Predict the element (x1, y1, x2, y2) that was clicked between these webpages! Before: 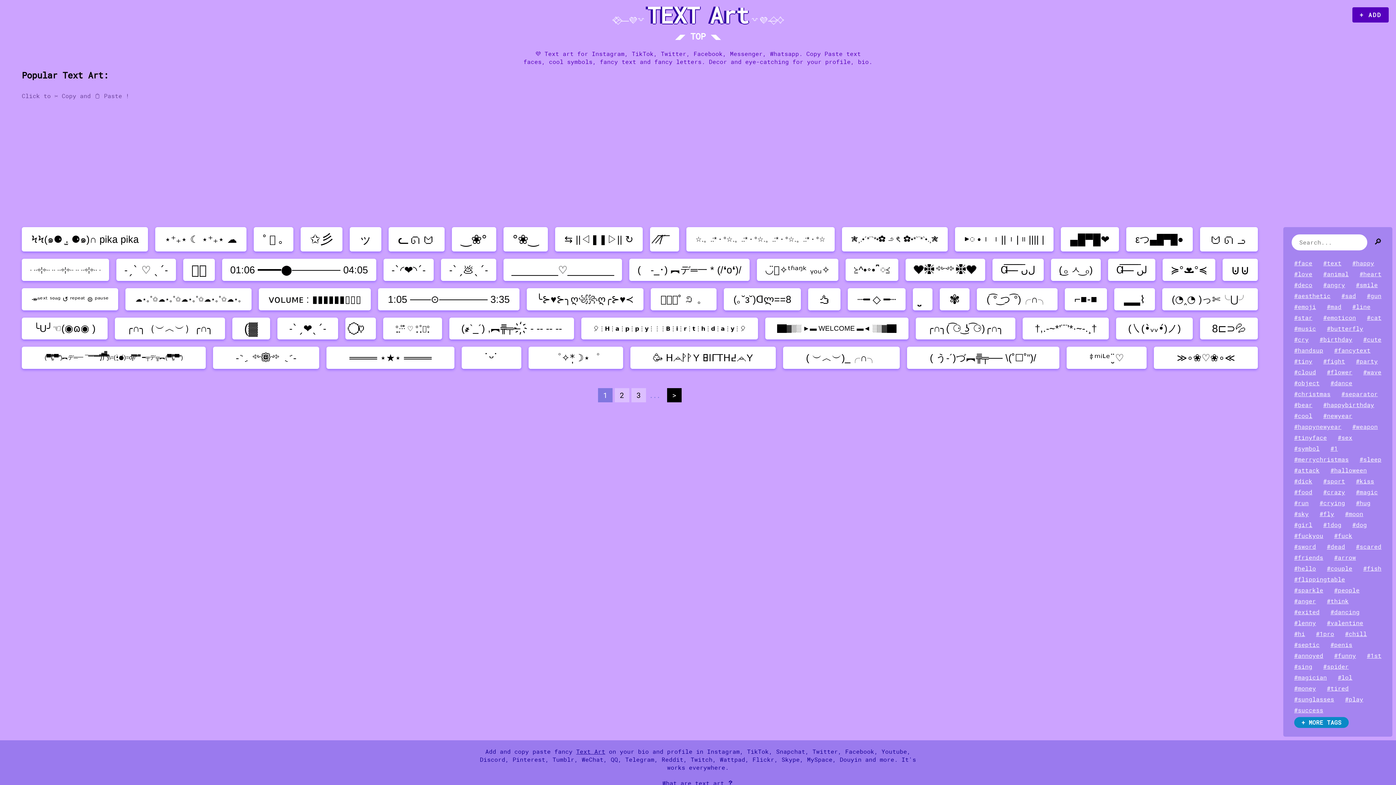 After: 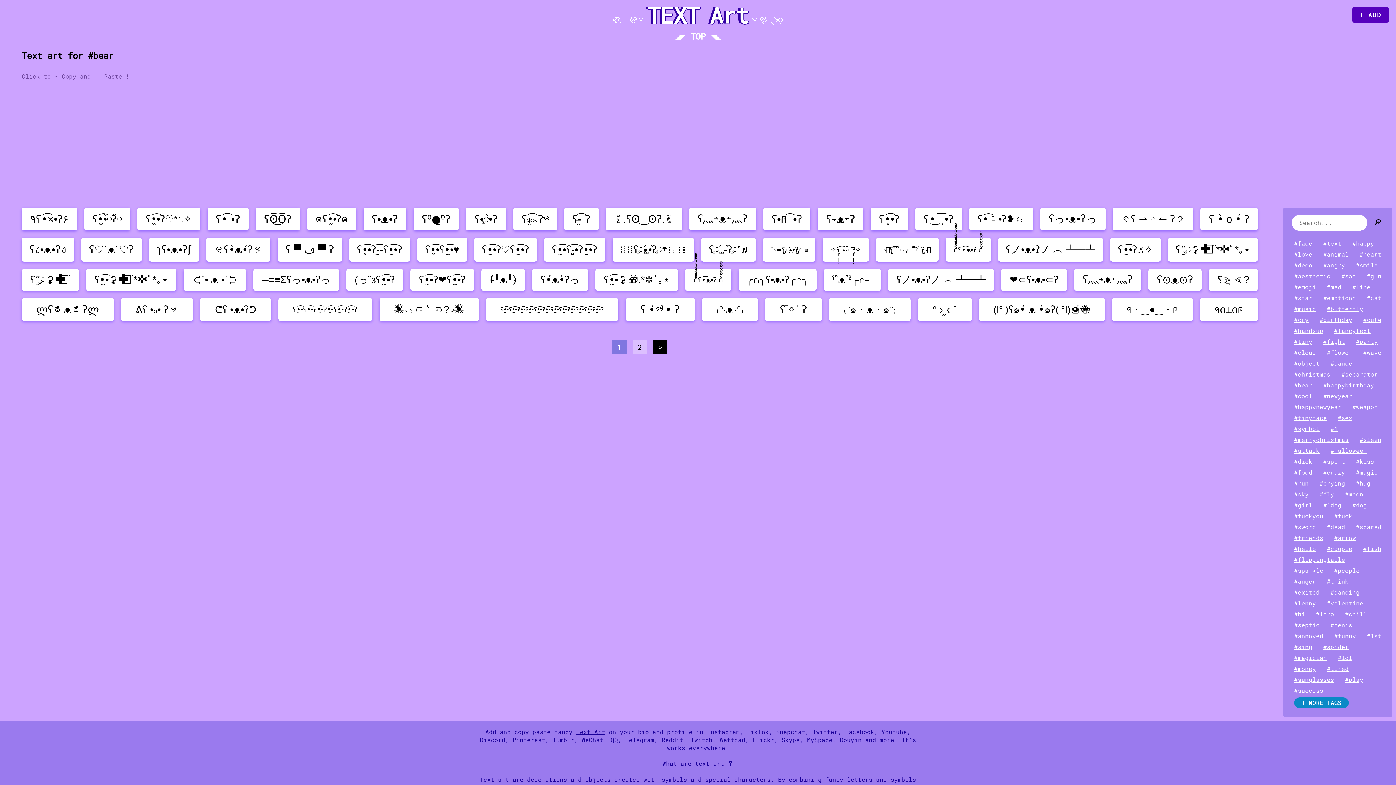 Action: bbox: (1294, 401, 1312, 409) label: #bear